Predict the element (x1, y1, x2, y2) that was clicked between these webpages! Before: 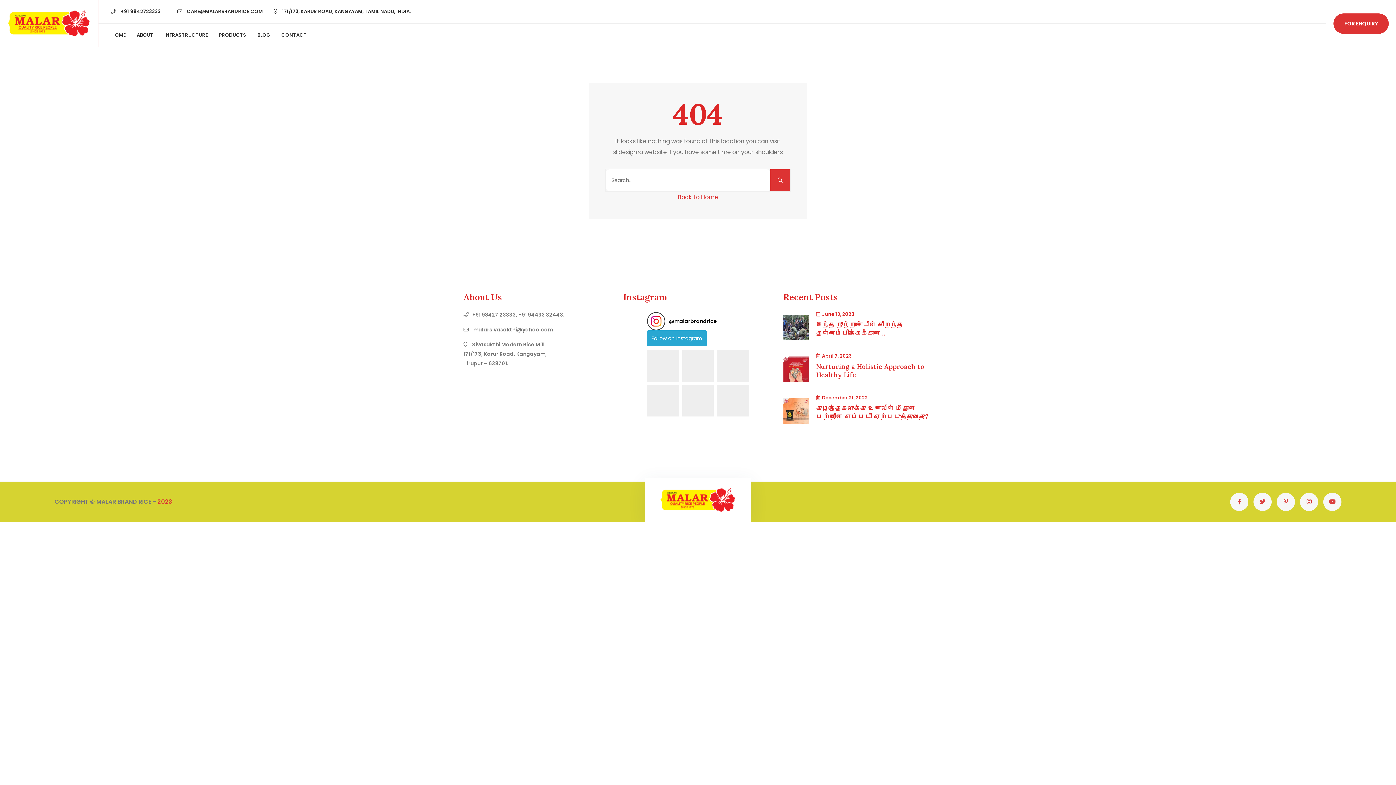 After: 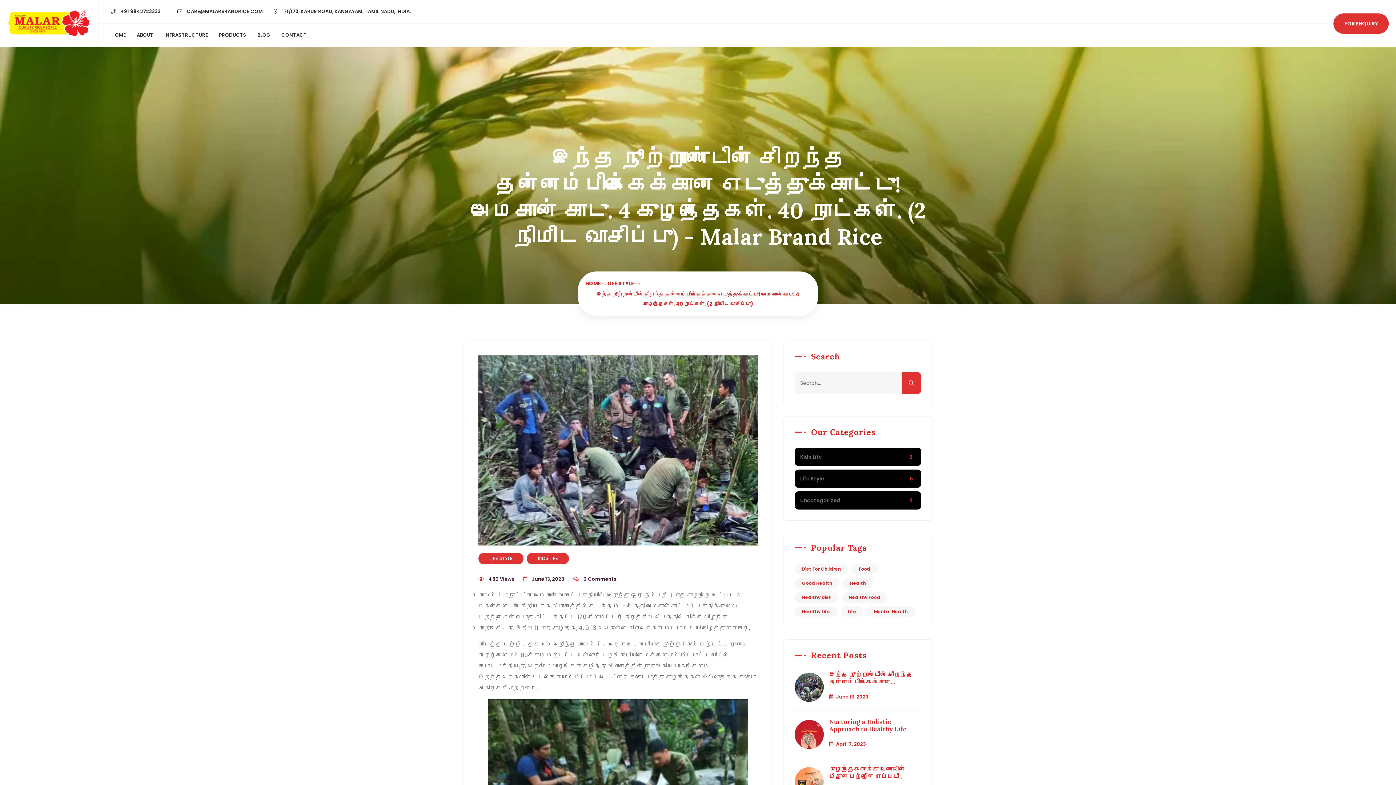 Action: label: இந்த நூற்றாண்டின் சிறந்த தன்னம்பிக்கைக்கான எடுத்துக்காட்டு! அமேசான் காடு. 4 குழந்தைகள். 40 நாட்கள். (2 நிமிட வாசிப்பு) bbox: (816, 320, 932, 337)